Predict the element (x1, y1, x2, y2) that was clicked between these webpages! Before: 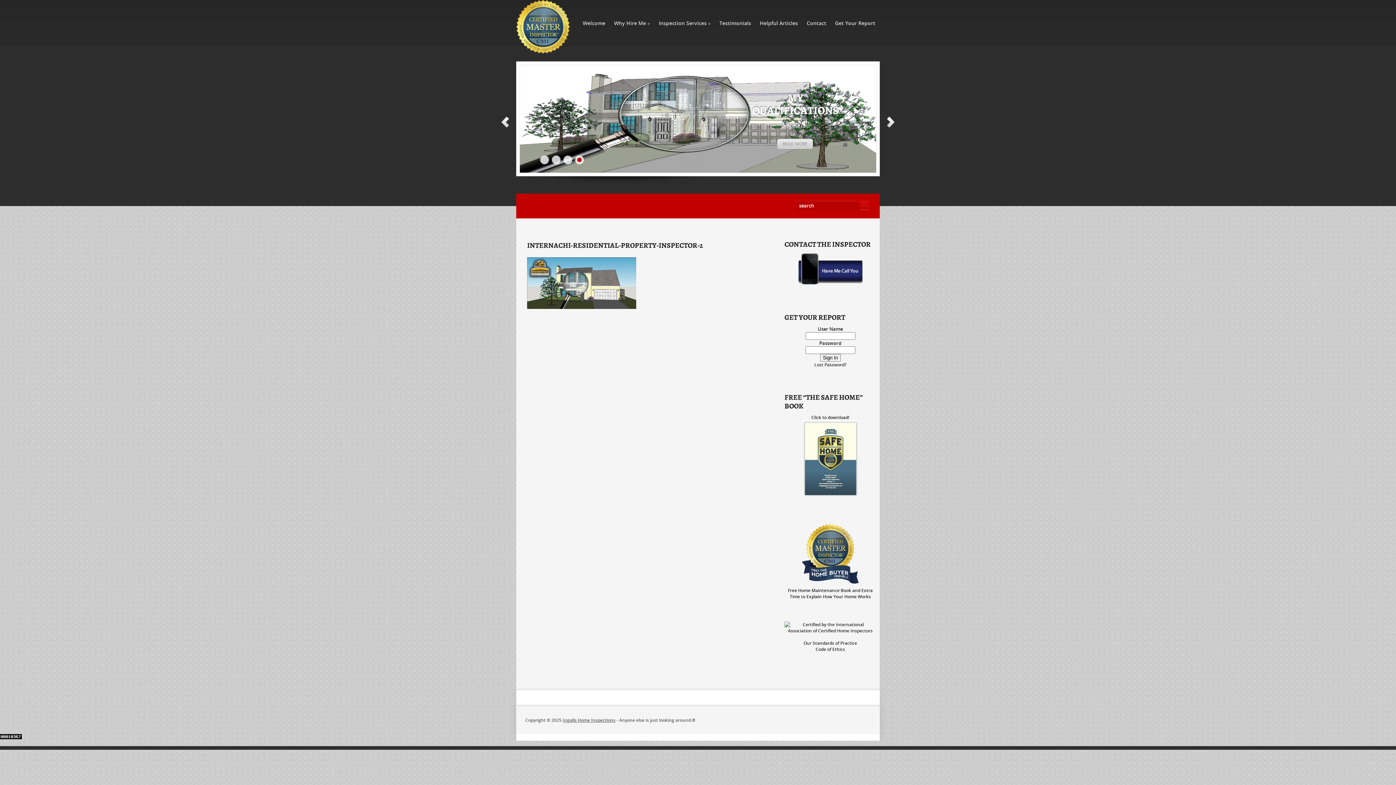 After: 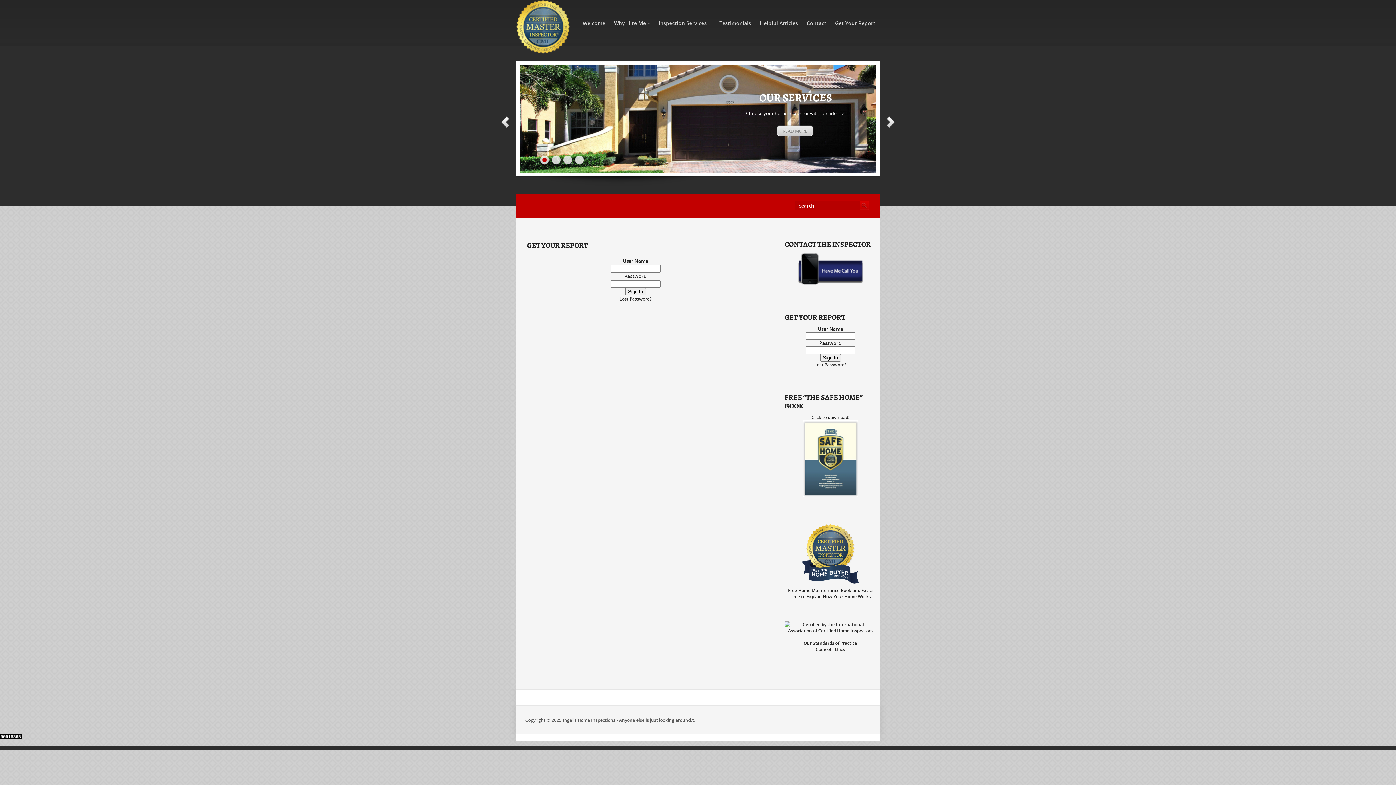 Action: label: Get Your Report bbox: (830, 0, 880, 46)